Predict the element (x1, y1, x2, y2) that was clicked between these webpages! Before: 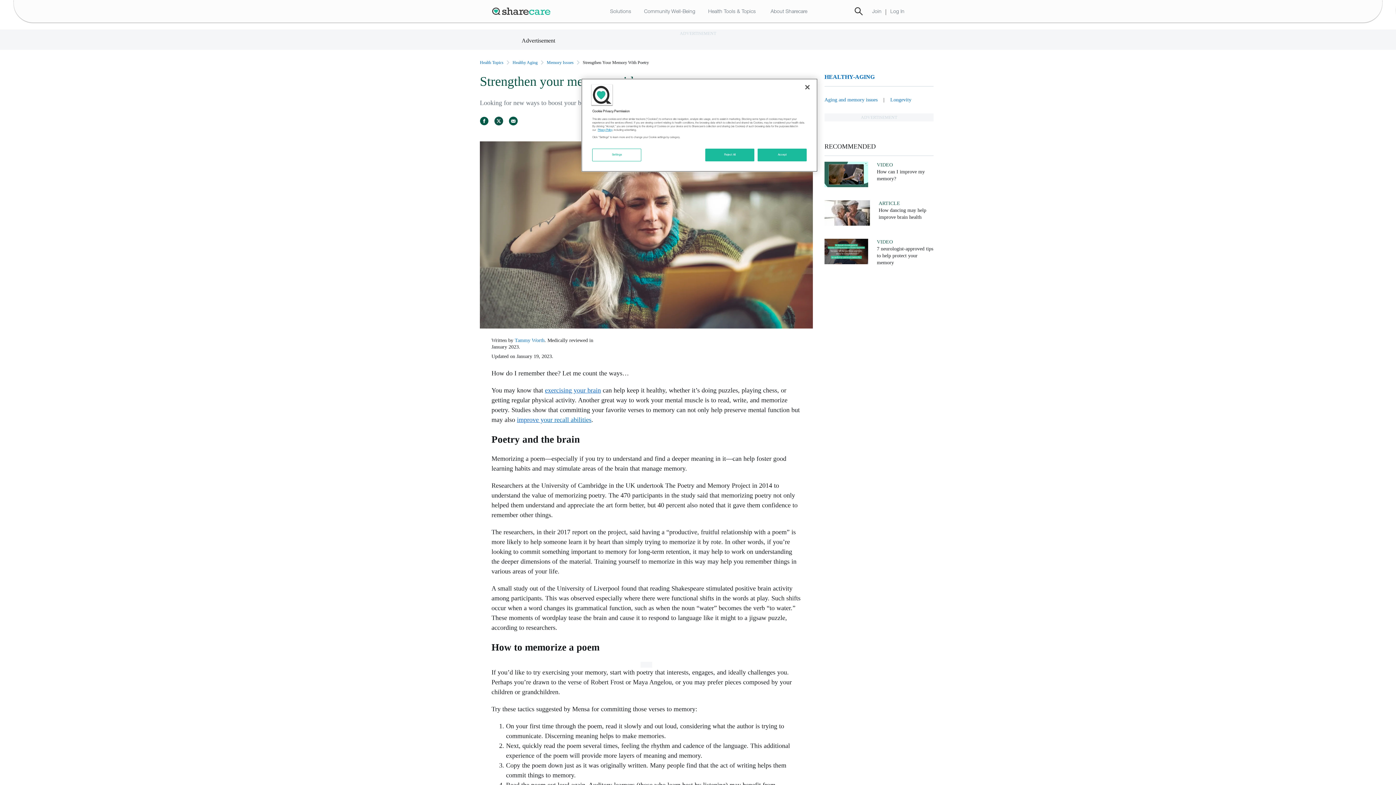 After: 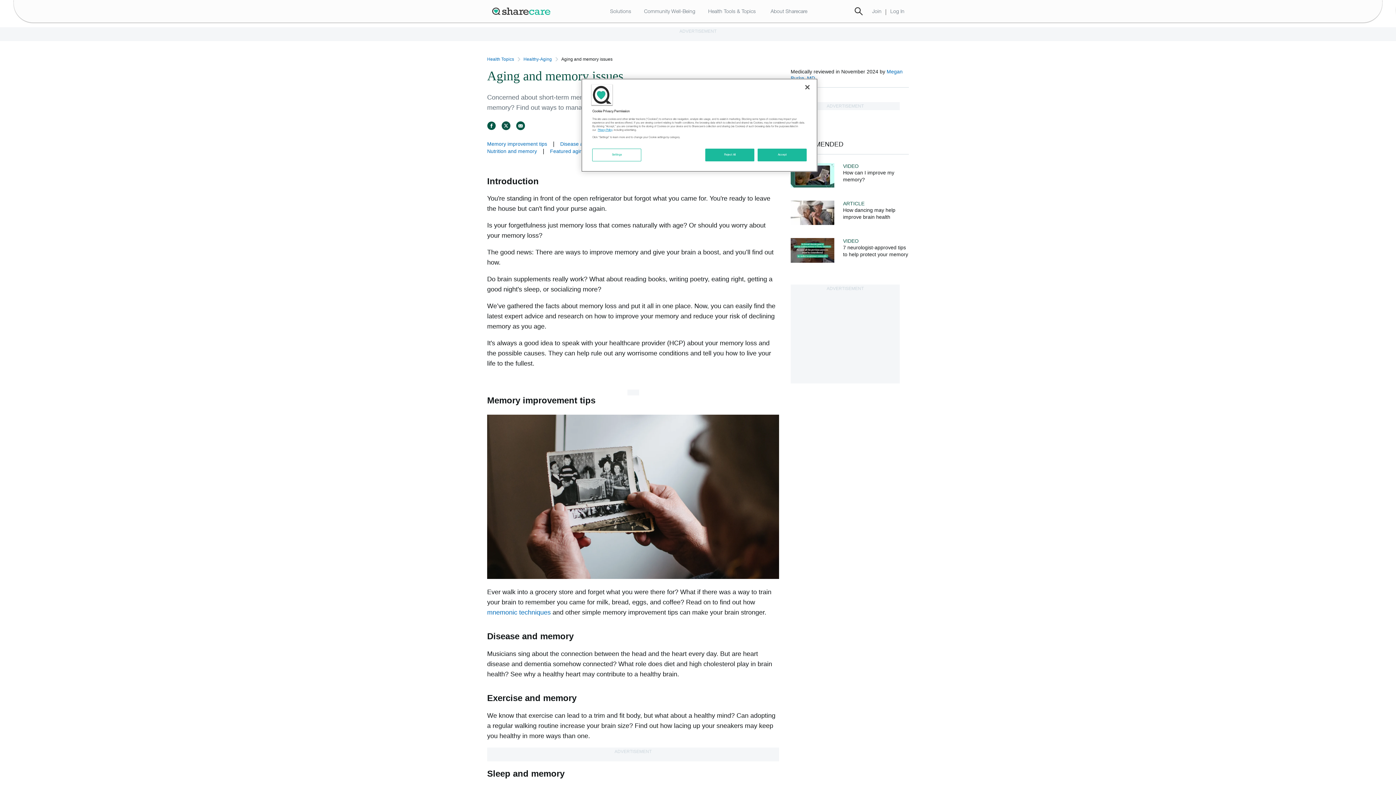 Action: label: Memory Issues bbox: (546, 58, 573, 66)